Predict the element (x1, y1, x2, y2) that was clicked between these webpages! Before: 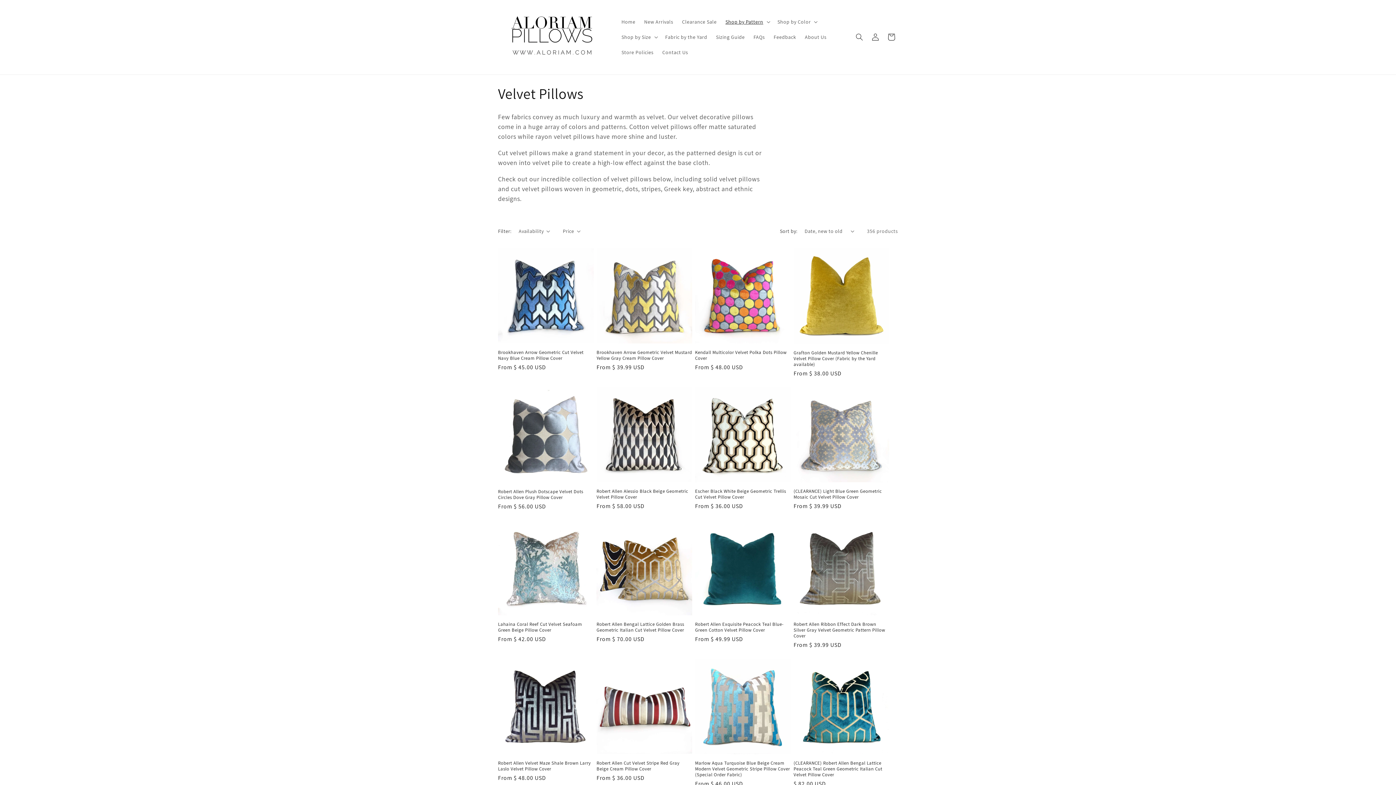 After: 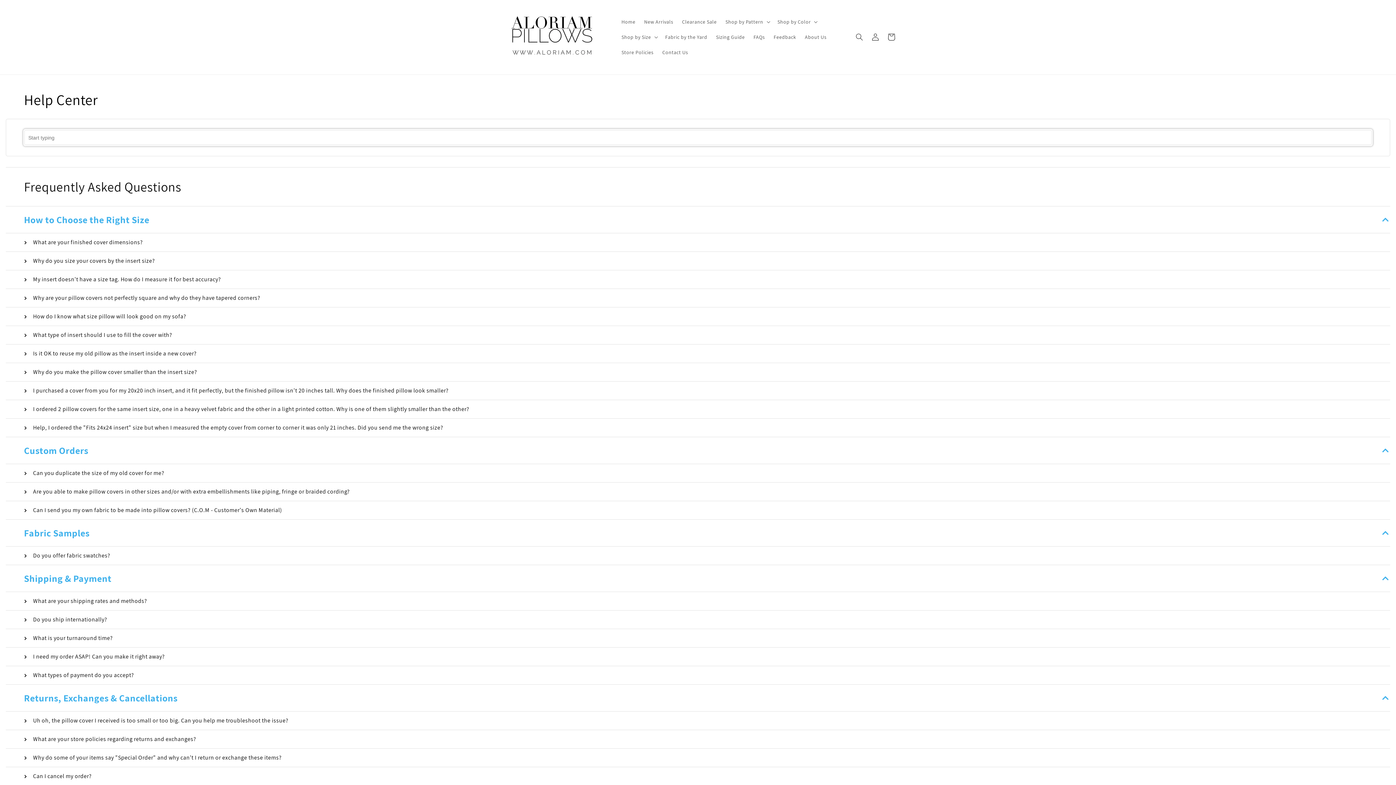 Action: label: FAQs bbox: (749, 29, 769, 44)